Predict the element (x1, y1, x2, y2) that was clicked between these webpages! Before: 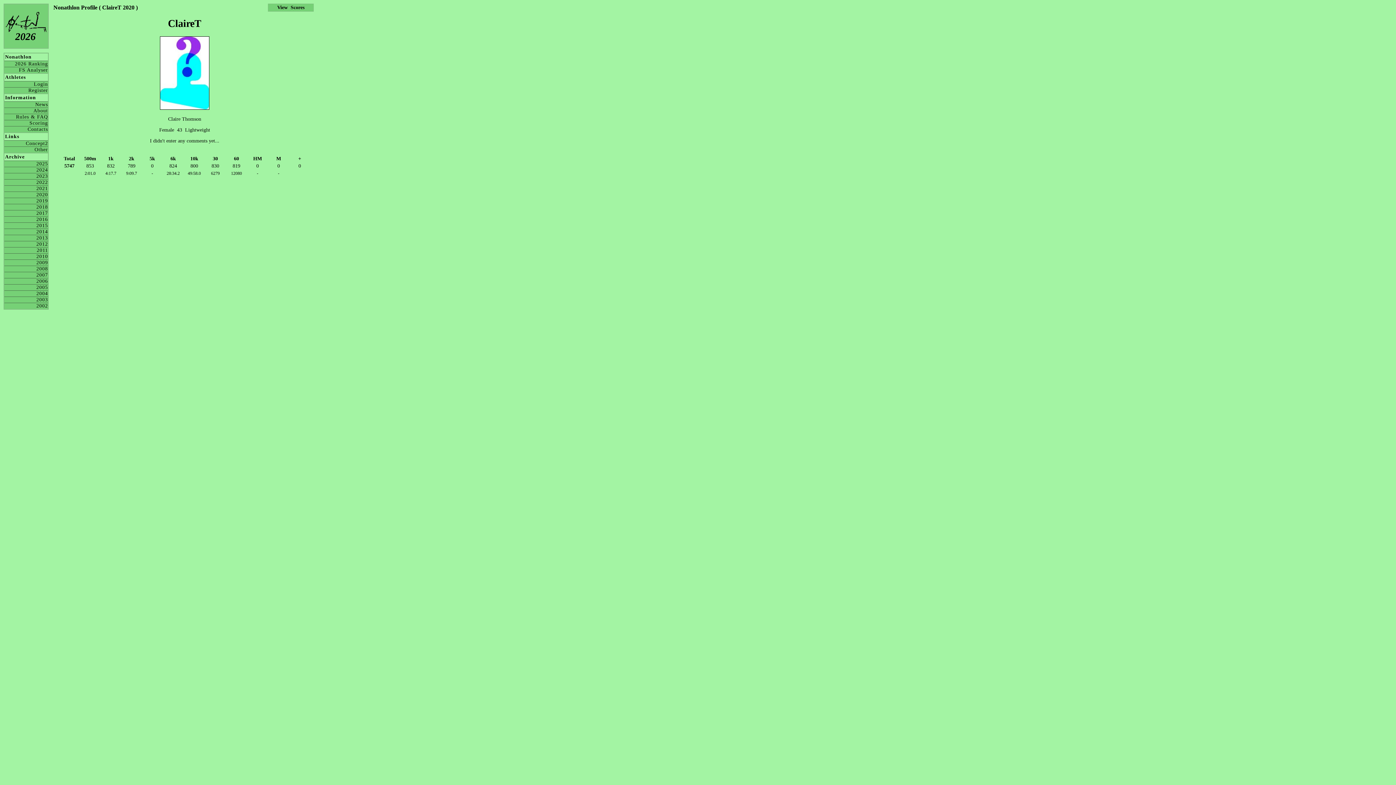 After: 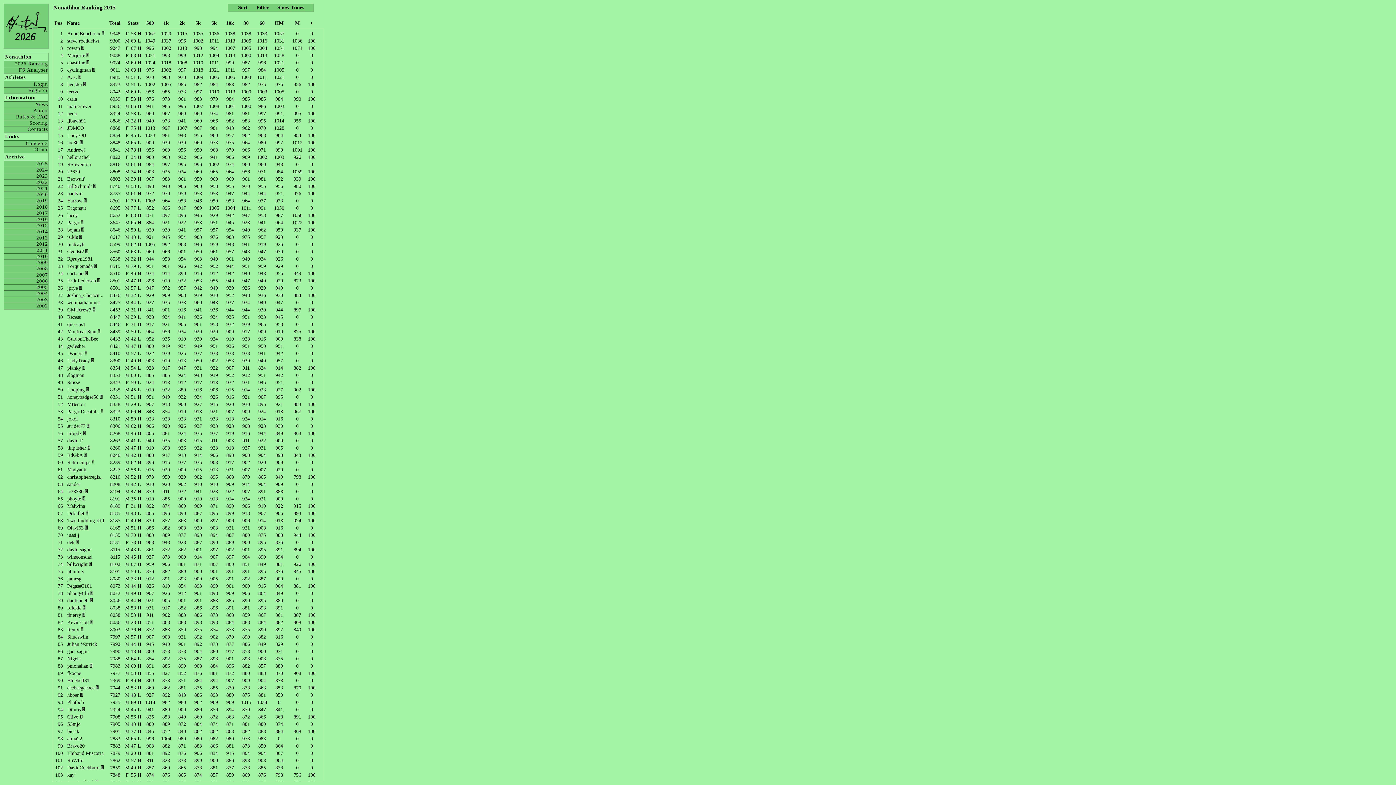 Action: label: 2015 bbox: (4, 222, 48, 228)